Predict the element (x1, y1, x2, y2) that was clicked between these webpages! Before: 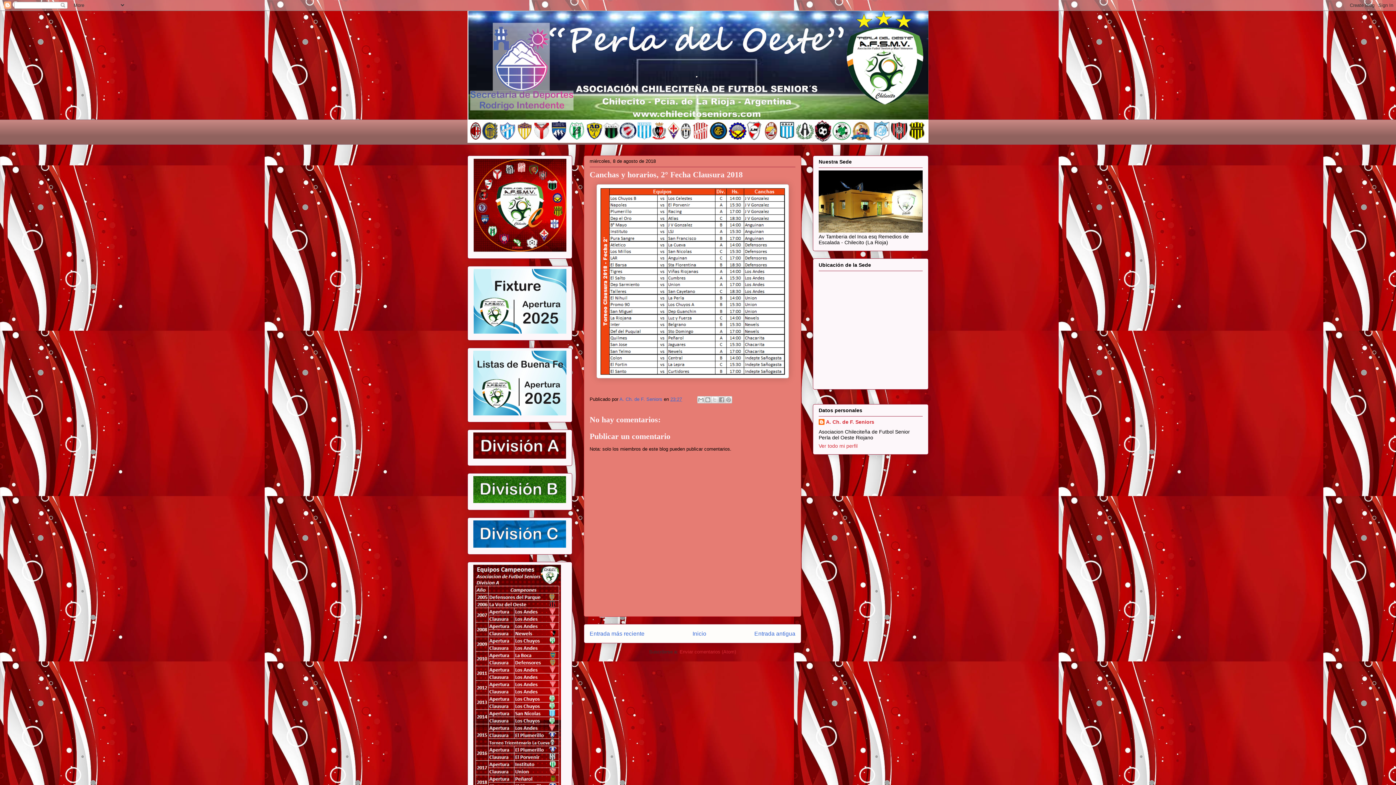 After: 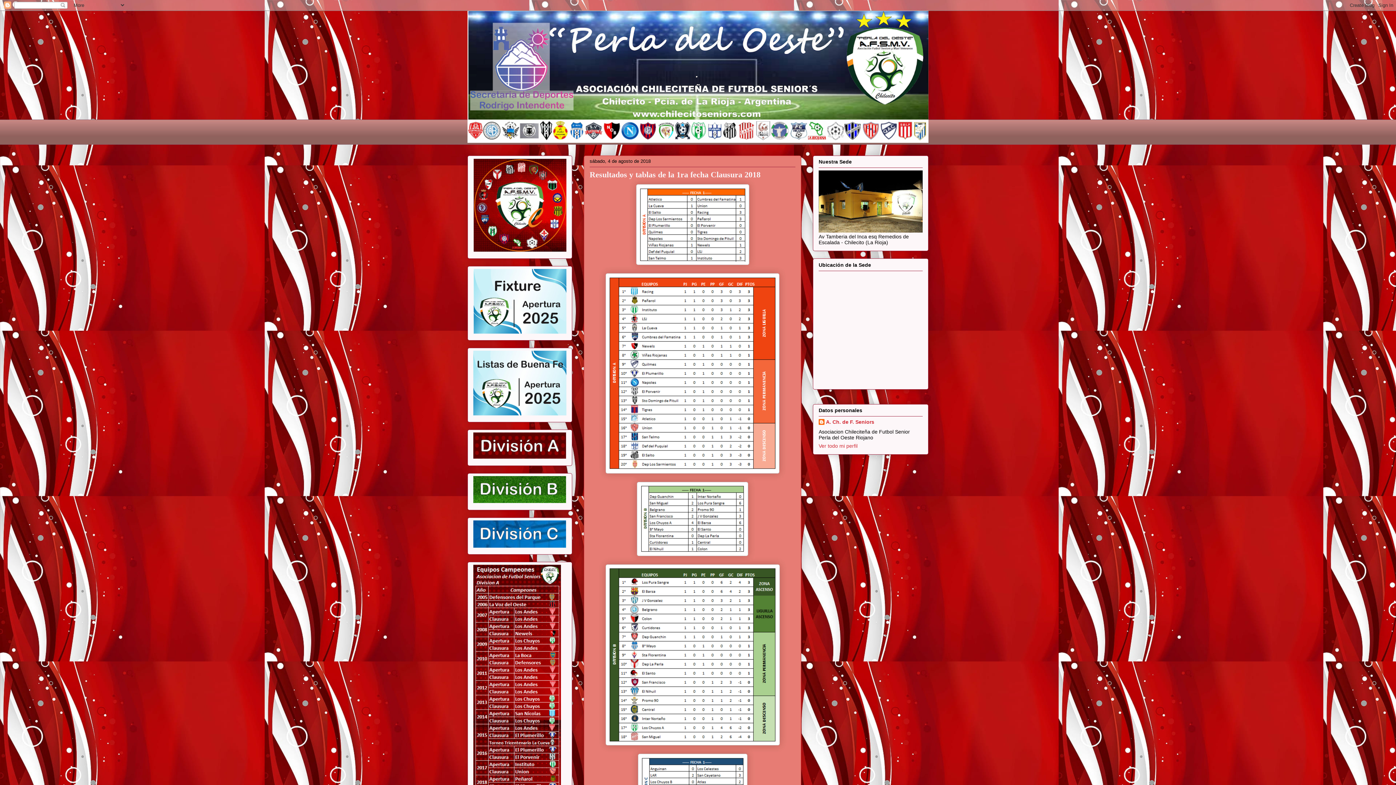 Action: label: Entrada antigua bbox: (754, 630, 795, 636)